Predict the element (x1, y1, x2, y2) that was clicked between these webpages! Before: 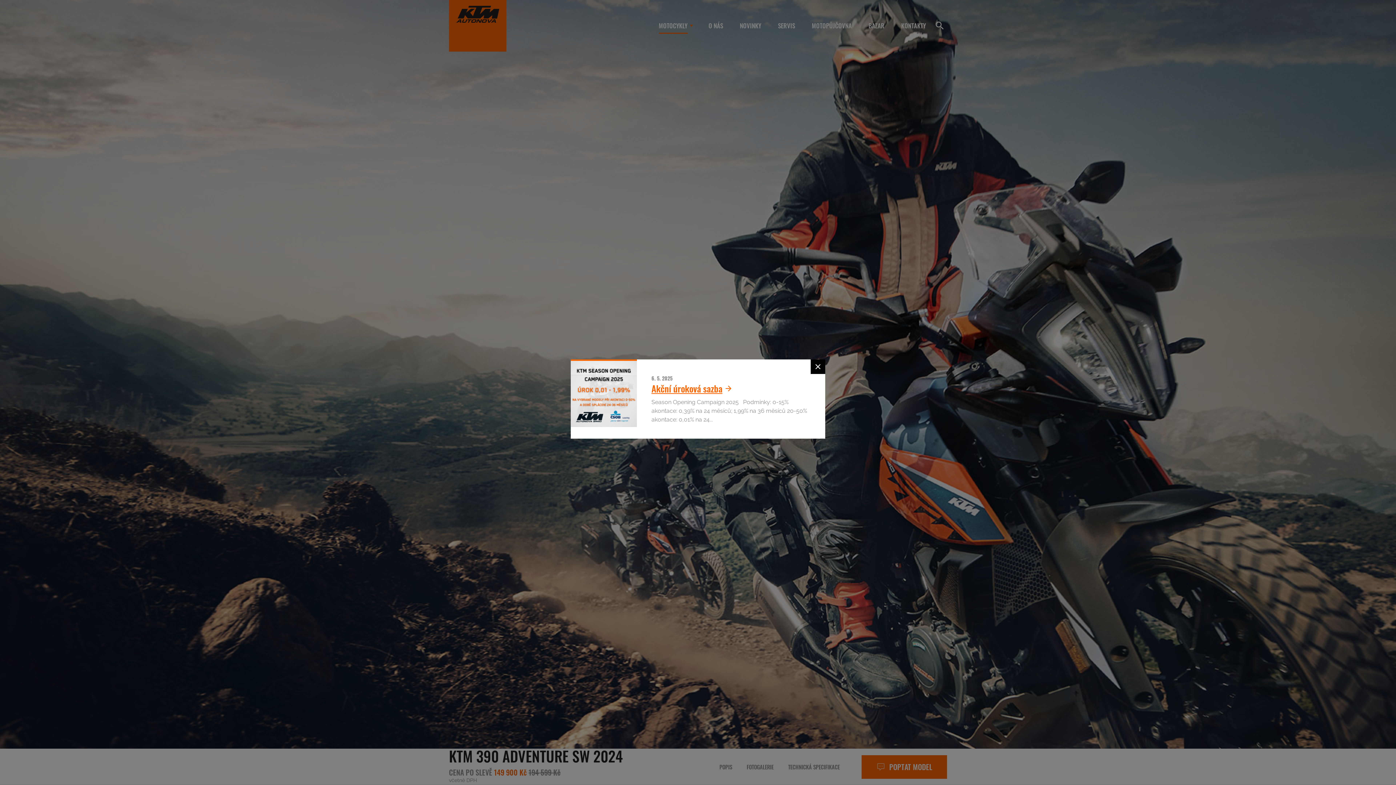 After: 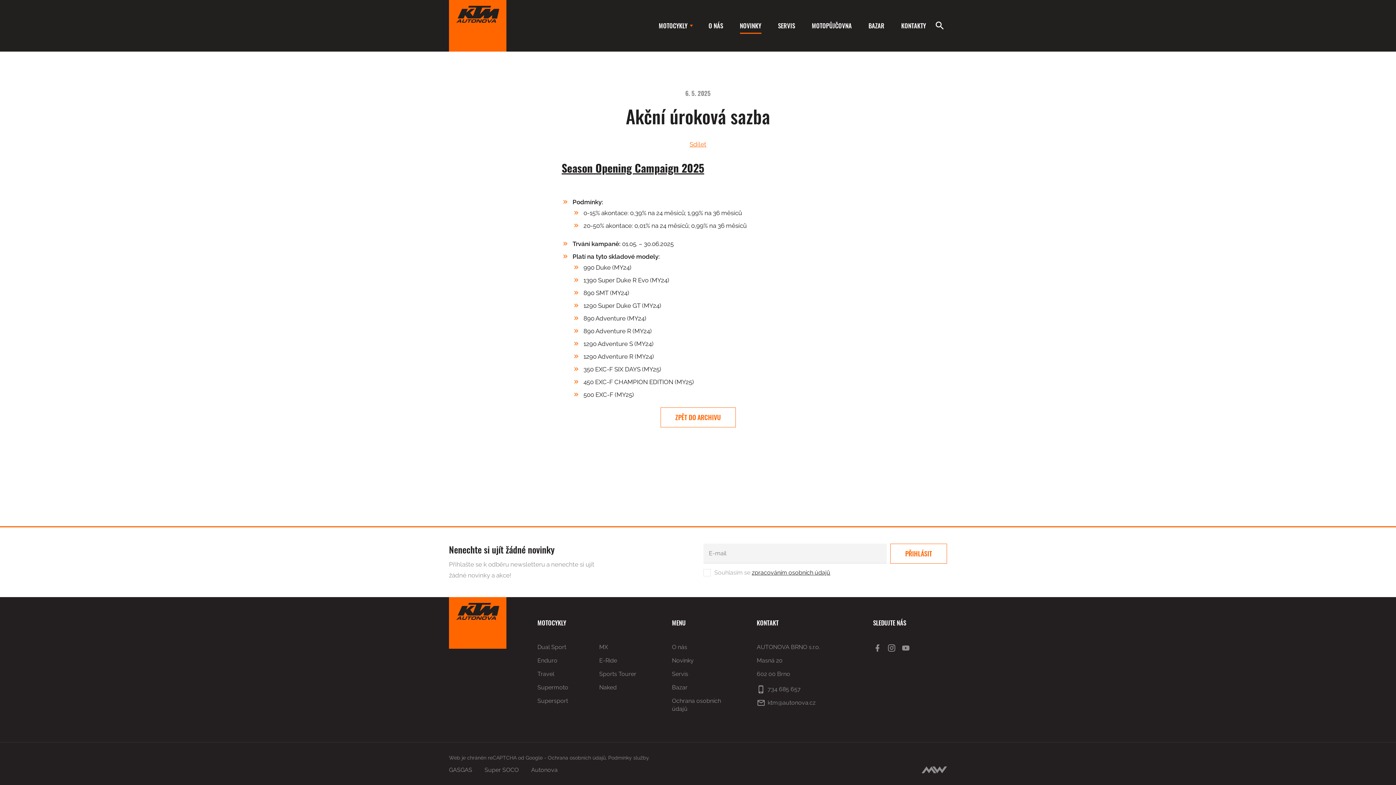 Action: label: Akční úroková sazba bbox: (651, 381, 736, 395)